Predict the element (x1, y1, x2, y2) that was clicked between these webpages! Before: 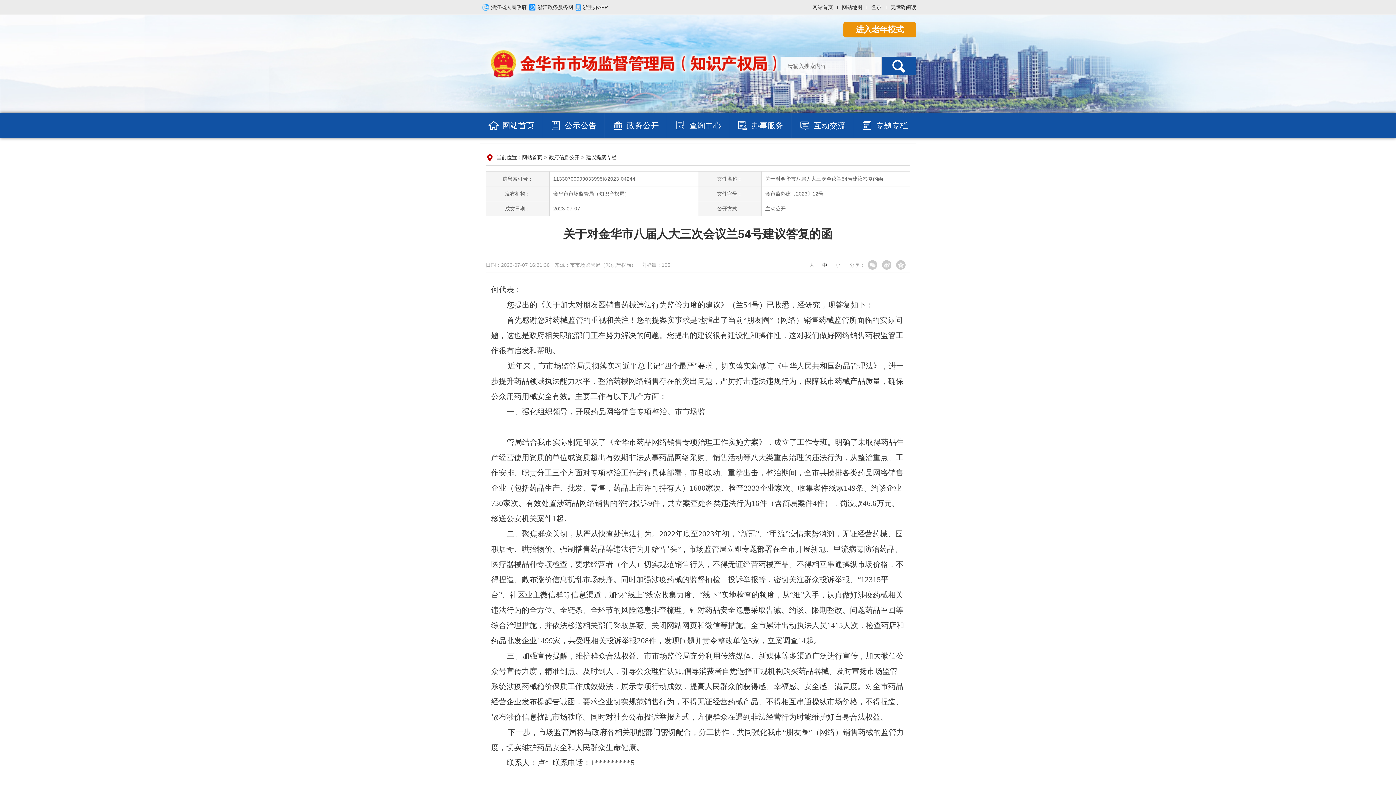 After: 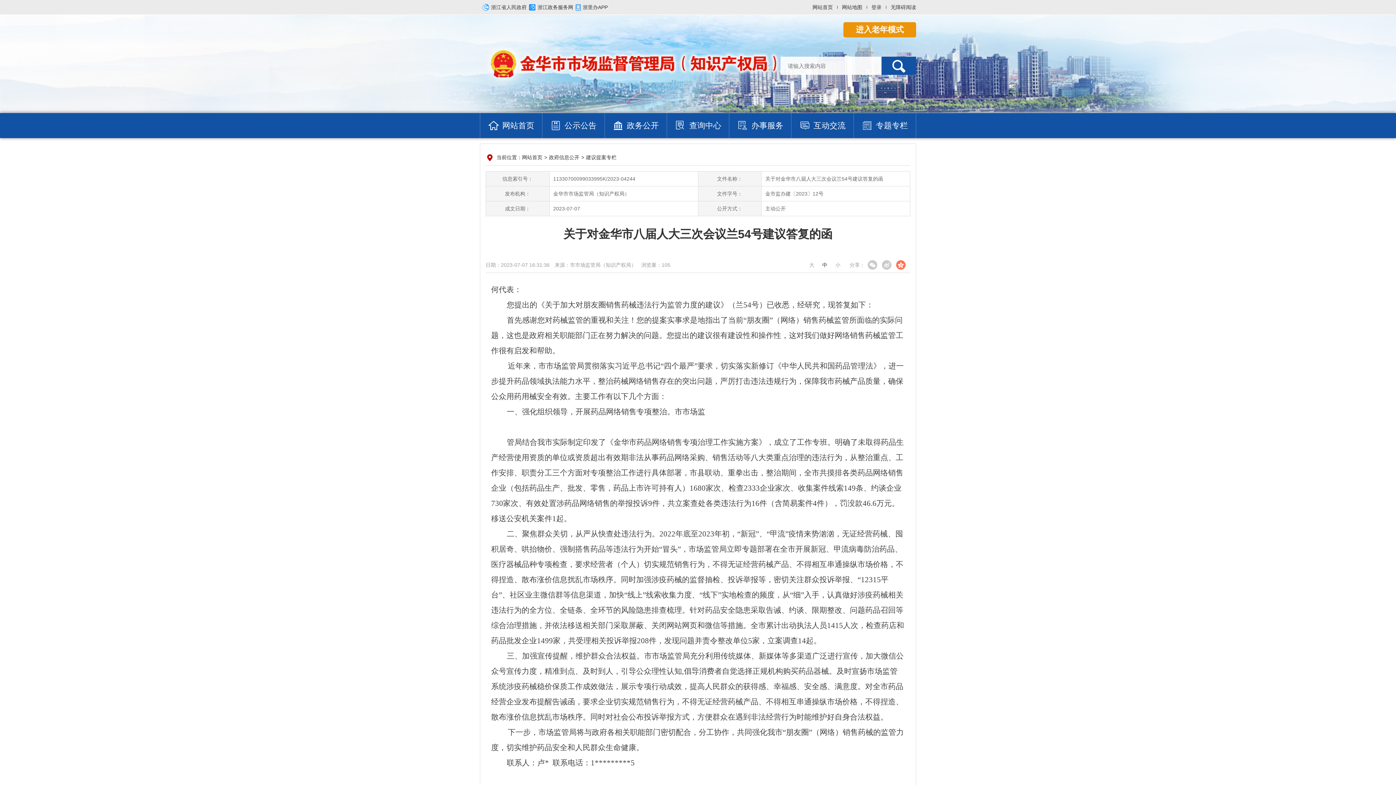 Action: bbox: (896, 260, 905, 269)